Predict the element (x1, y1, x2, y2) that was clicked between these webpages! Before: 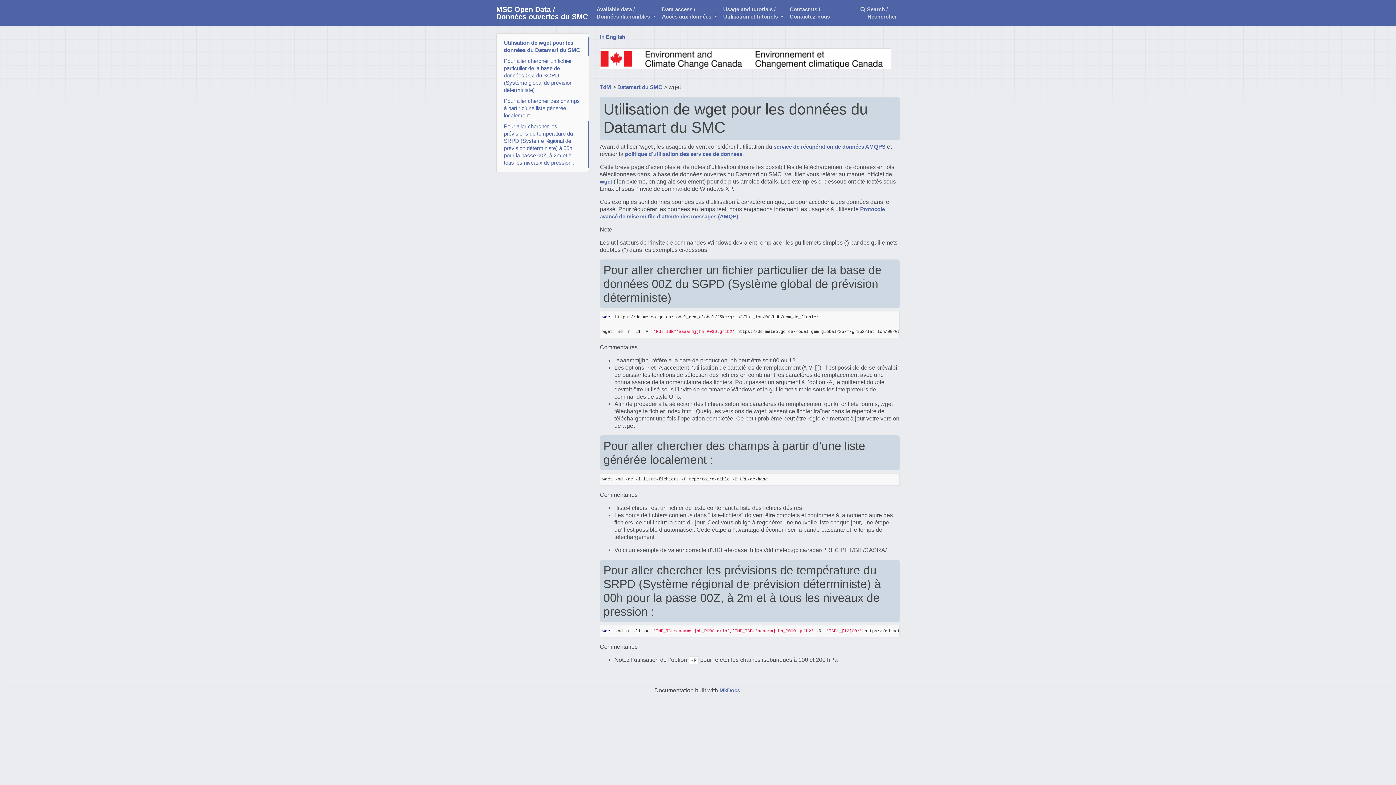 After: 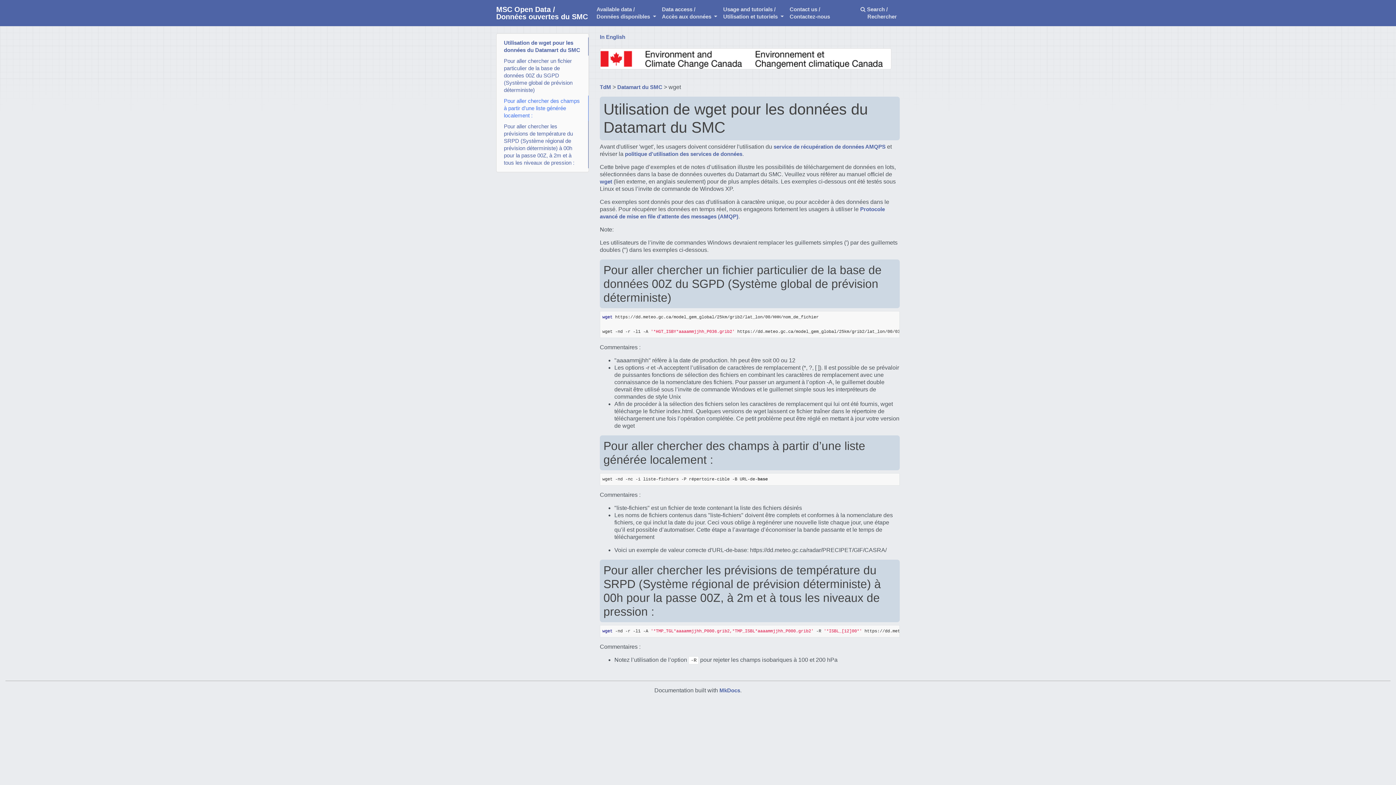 Action: bbox: (496, 95, 588, 121) label: Pour aller chercher des champs à partir d’une liste générée localement :